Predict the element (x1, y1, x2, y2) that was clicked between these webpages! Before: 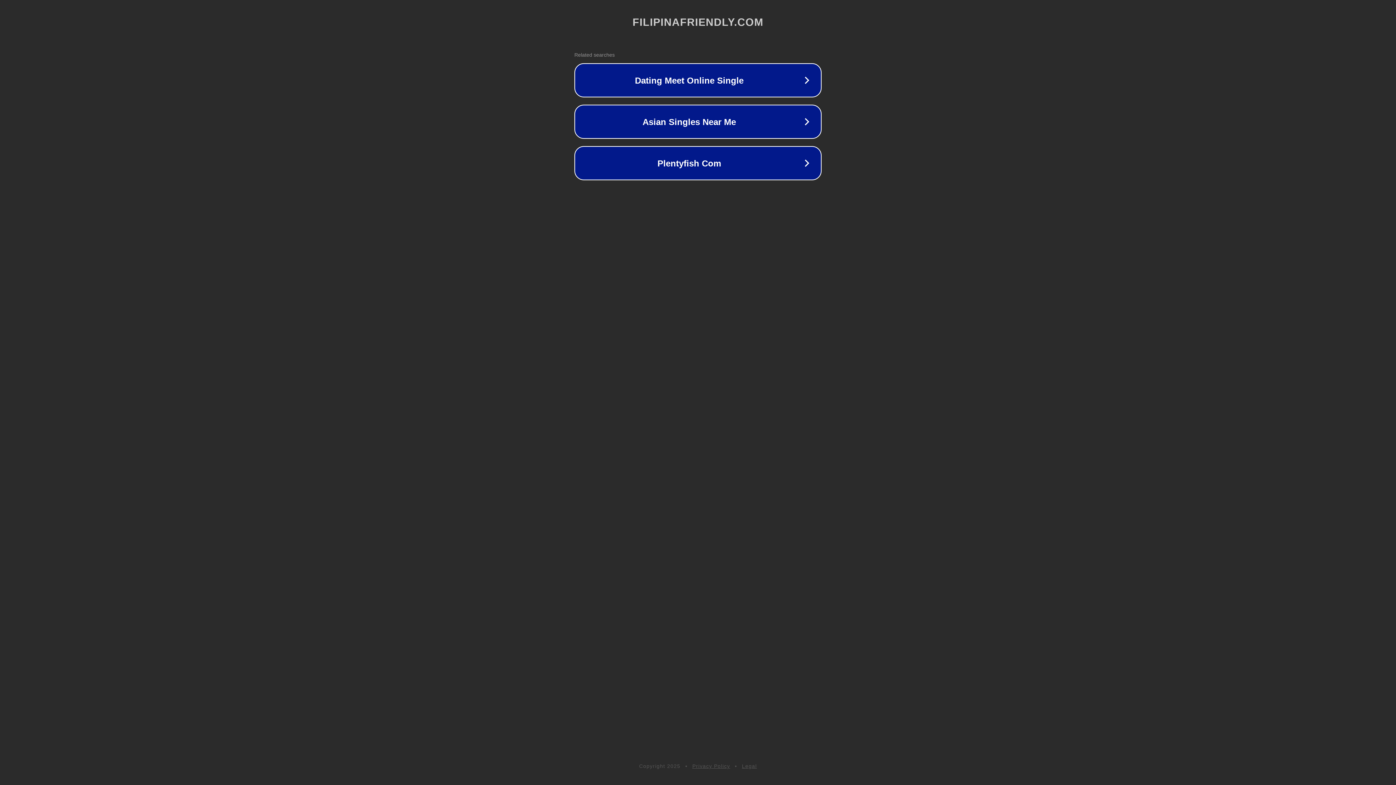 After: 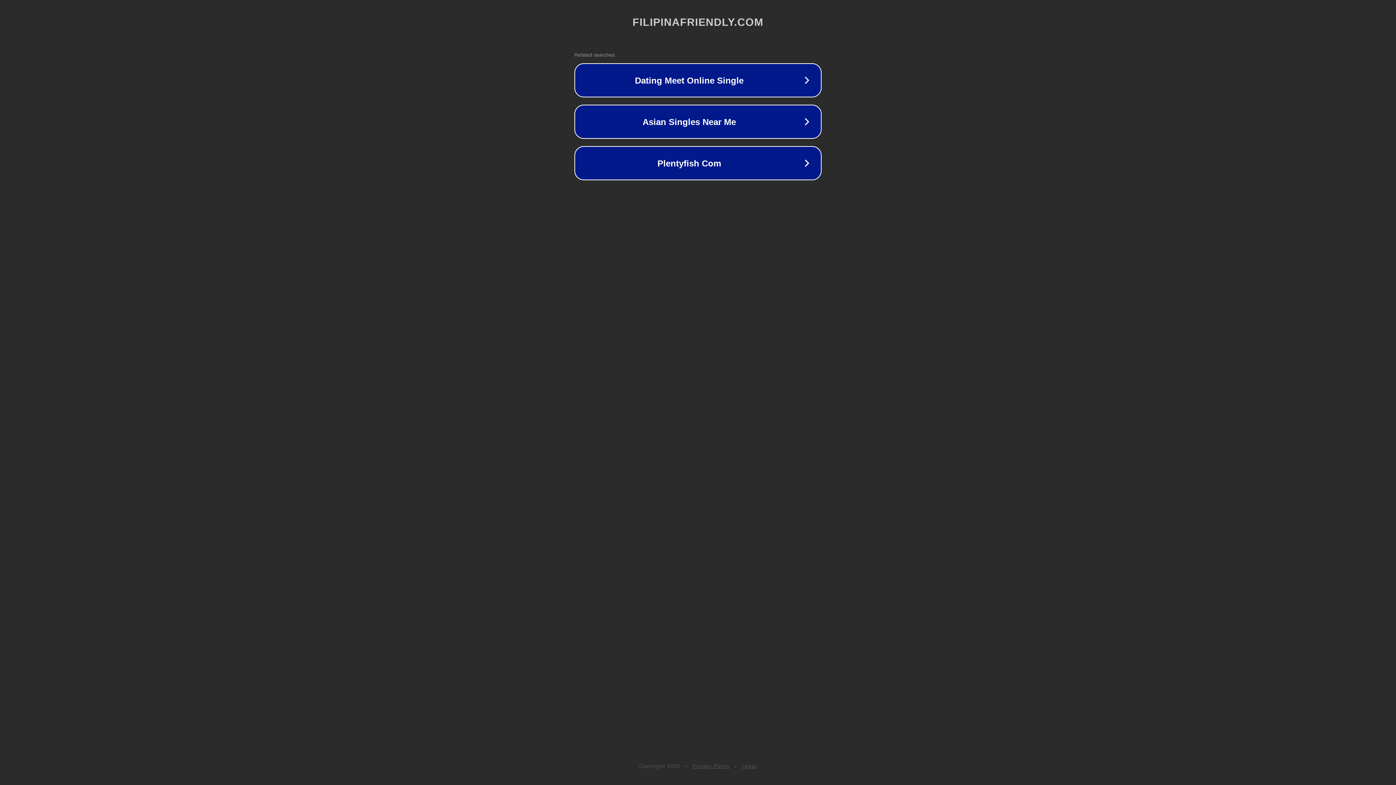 Action: bbox: (742, 763, 757, 769) label: Legal